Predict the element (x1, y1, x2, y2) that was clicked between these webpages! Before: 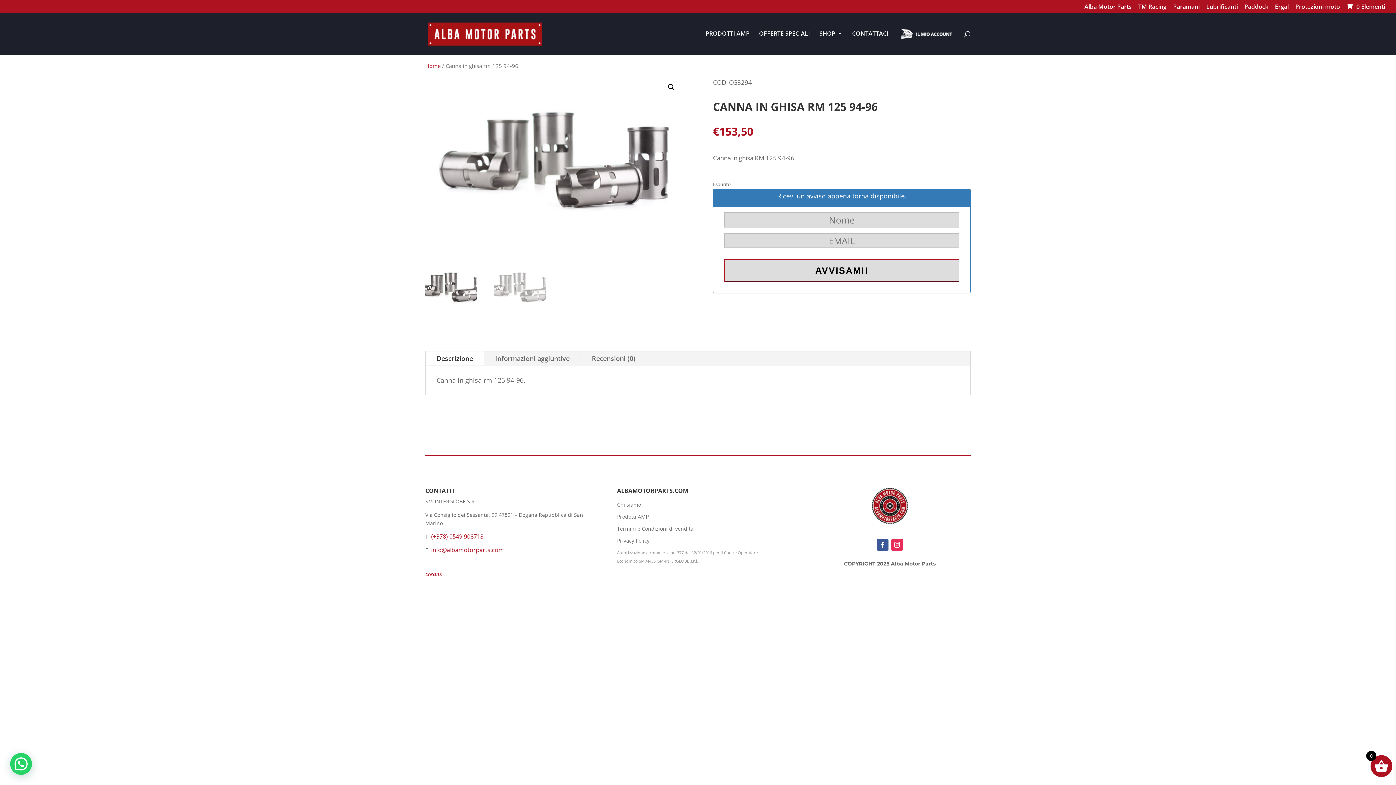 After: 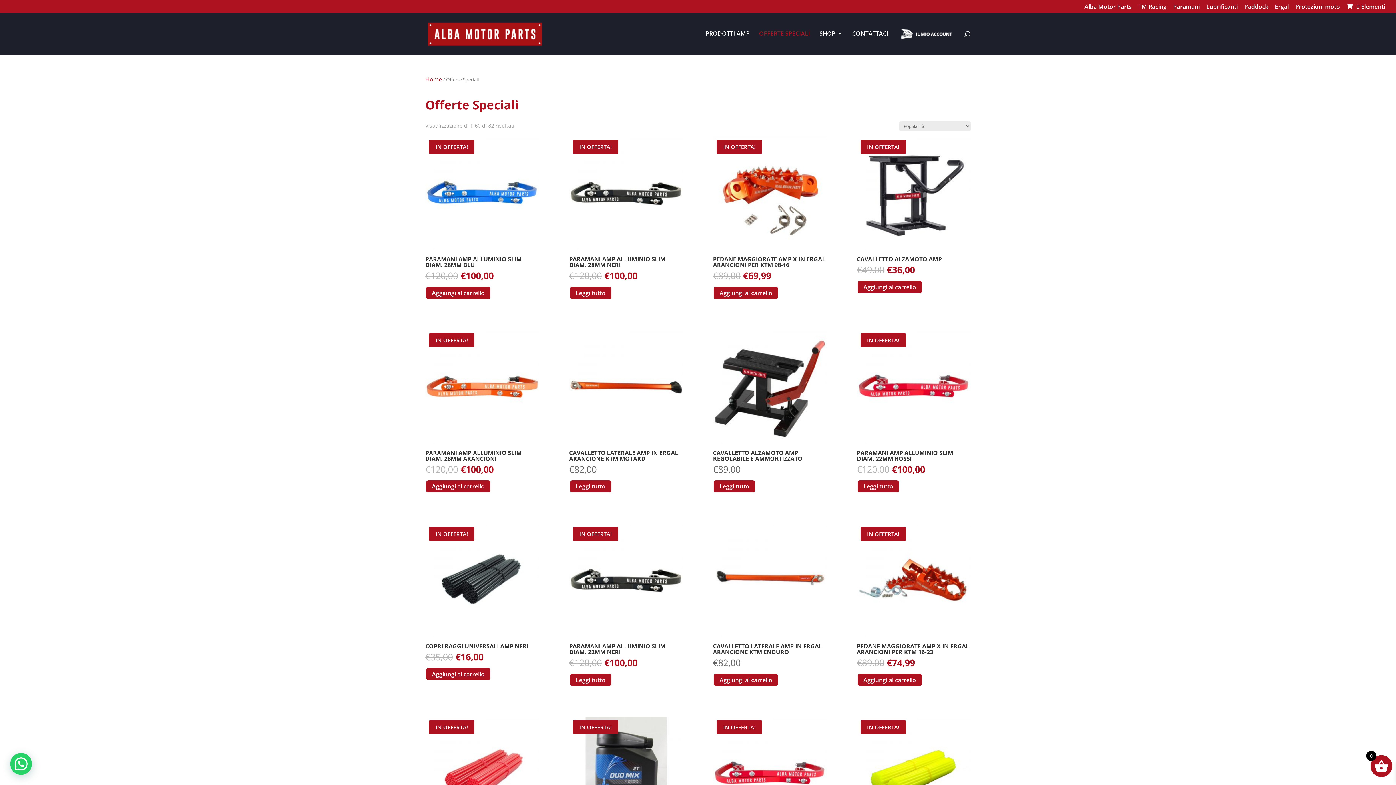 Action: label: OFFERTE SPECIALI bbox: (759, 30, 810, 50)